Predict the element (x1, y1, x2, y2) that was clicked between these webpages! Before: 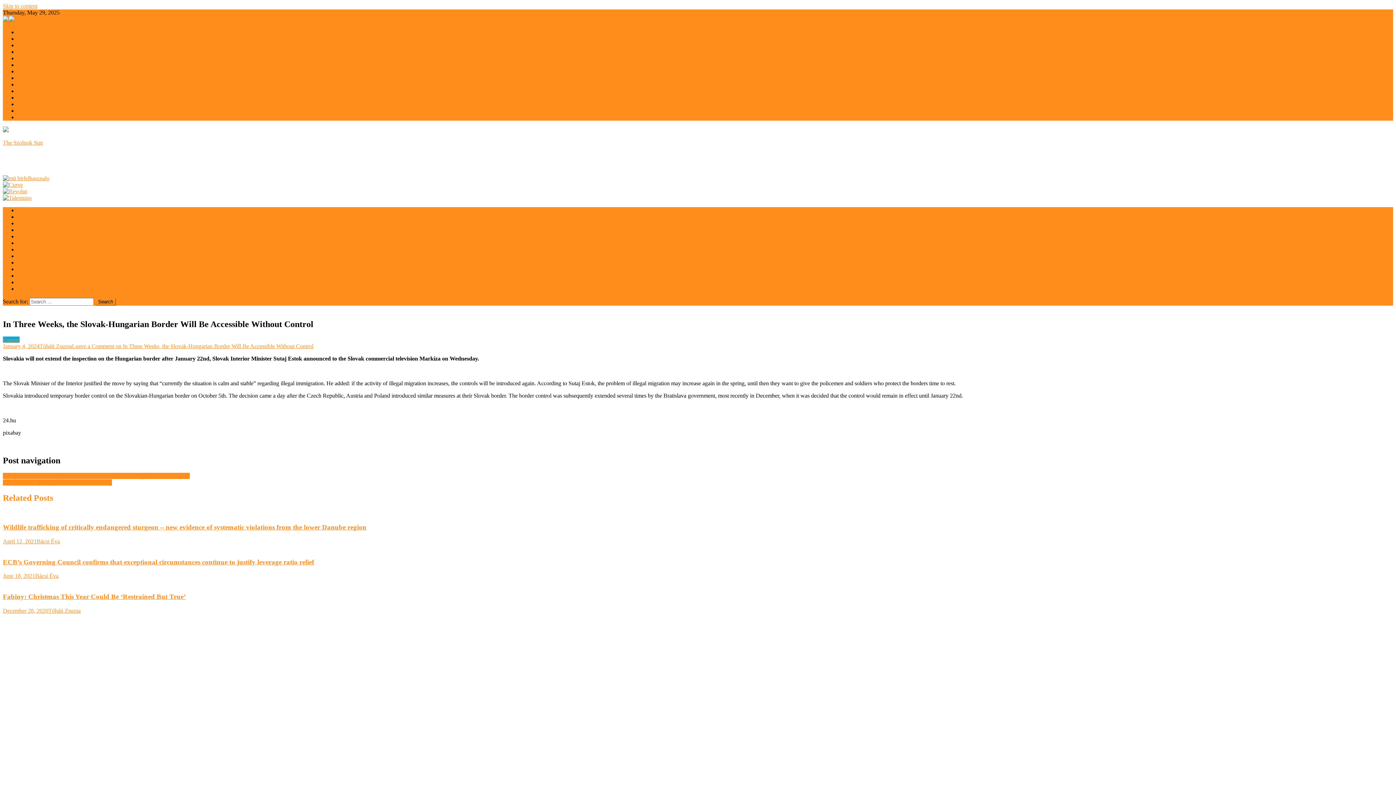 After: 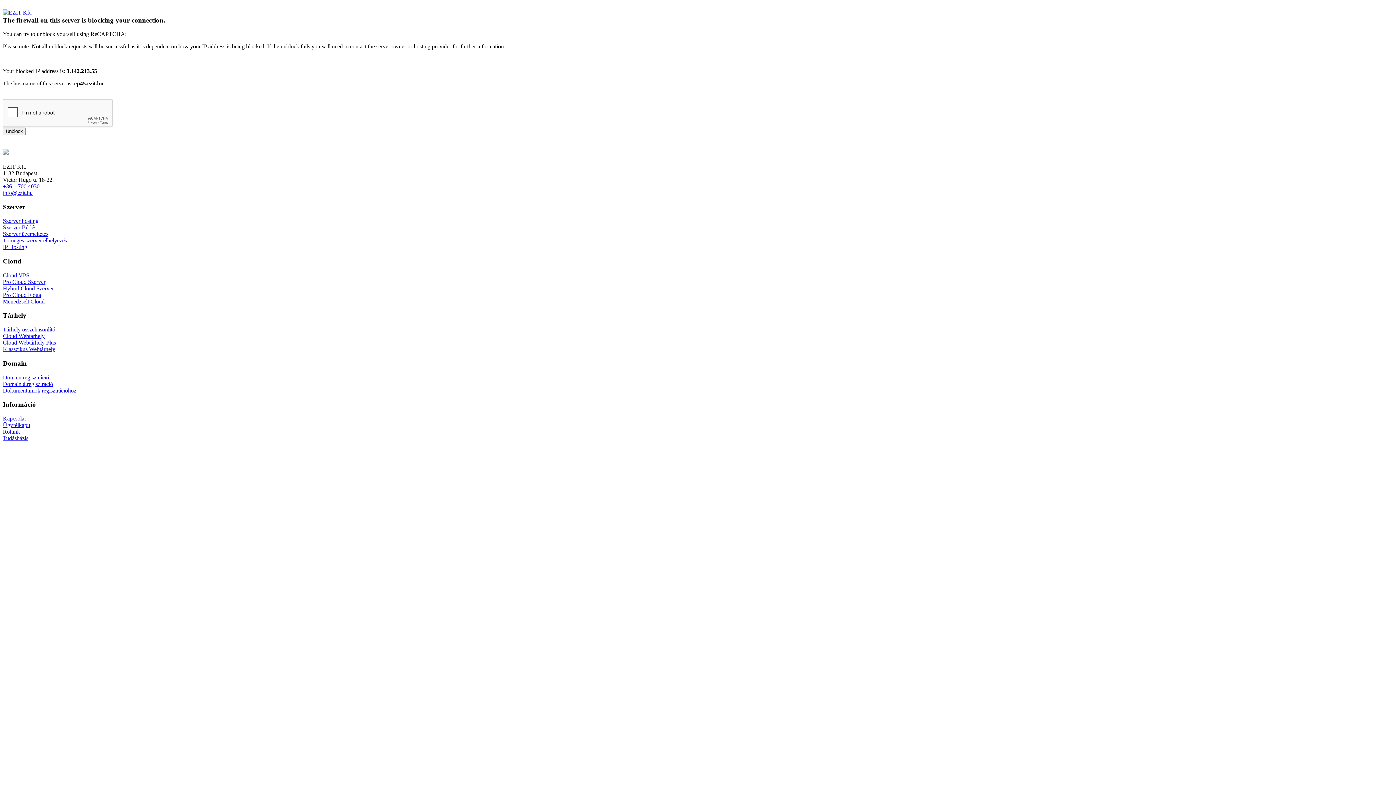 Action: label: Fabiny: Christmas This Year Could Be ‘Restrained But True’ bbox: (2, 593, 185, 600)